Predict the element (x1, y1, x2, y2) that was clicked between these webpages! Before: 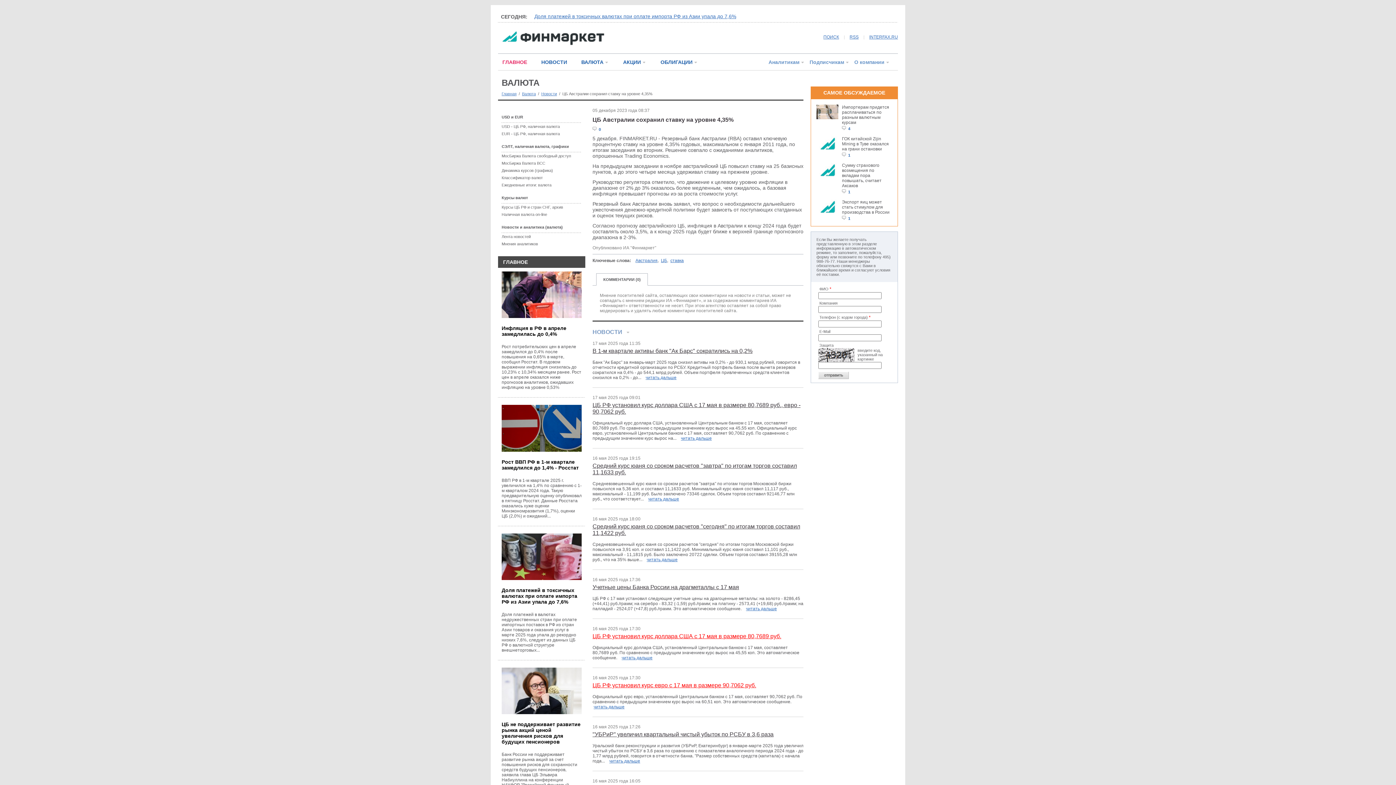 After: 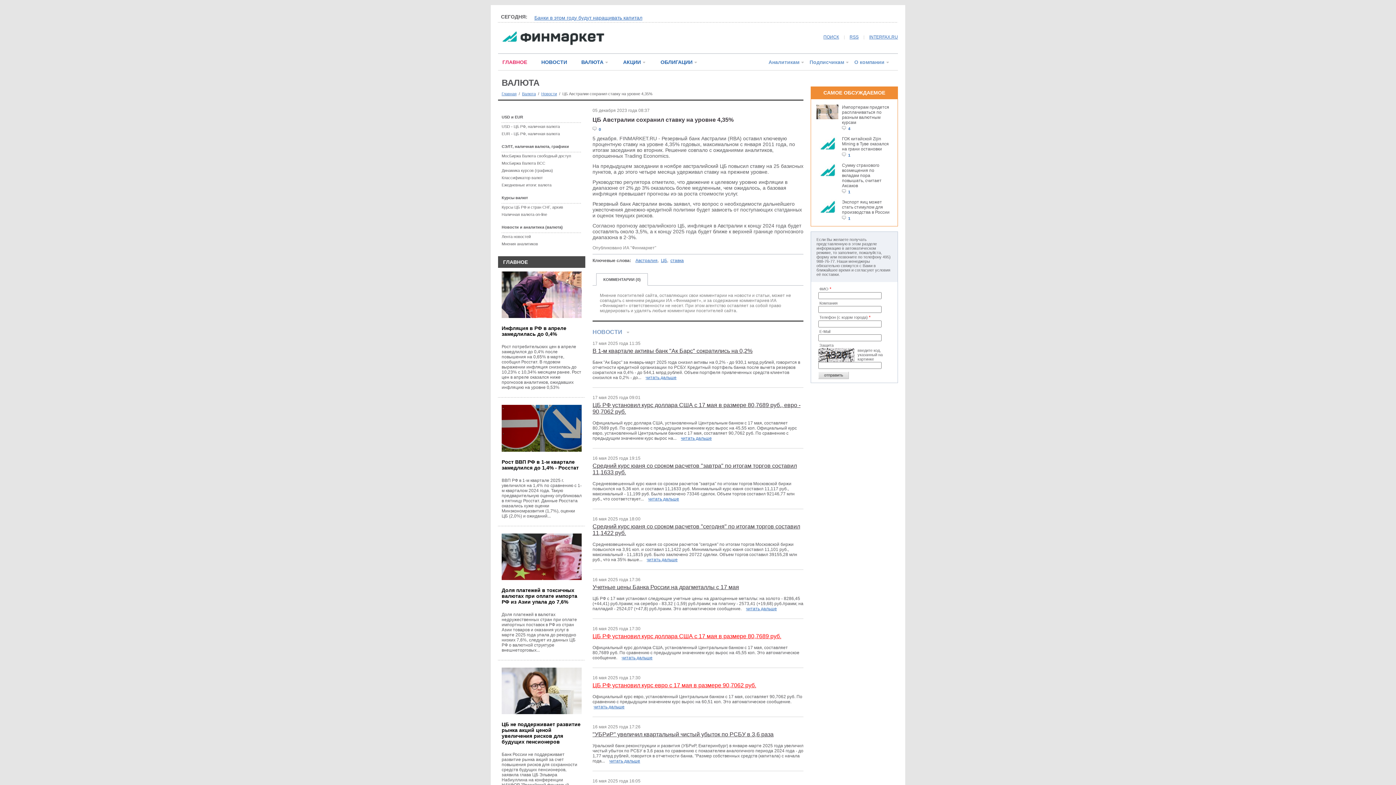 Action: bbox: (869, 34, 898, 39) label: INTERFAX.RU